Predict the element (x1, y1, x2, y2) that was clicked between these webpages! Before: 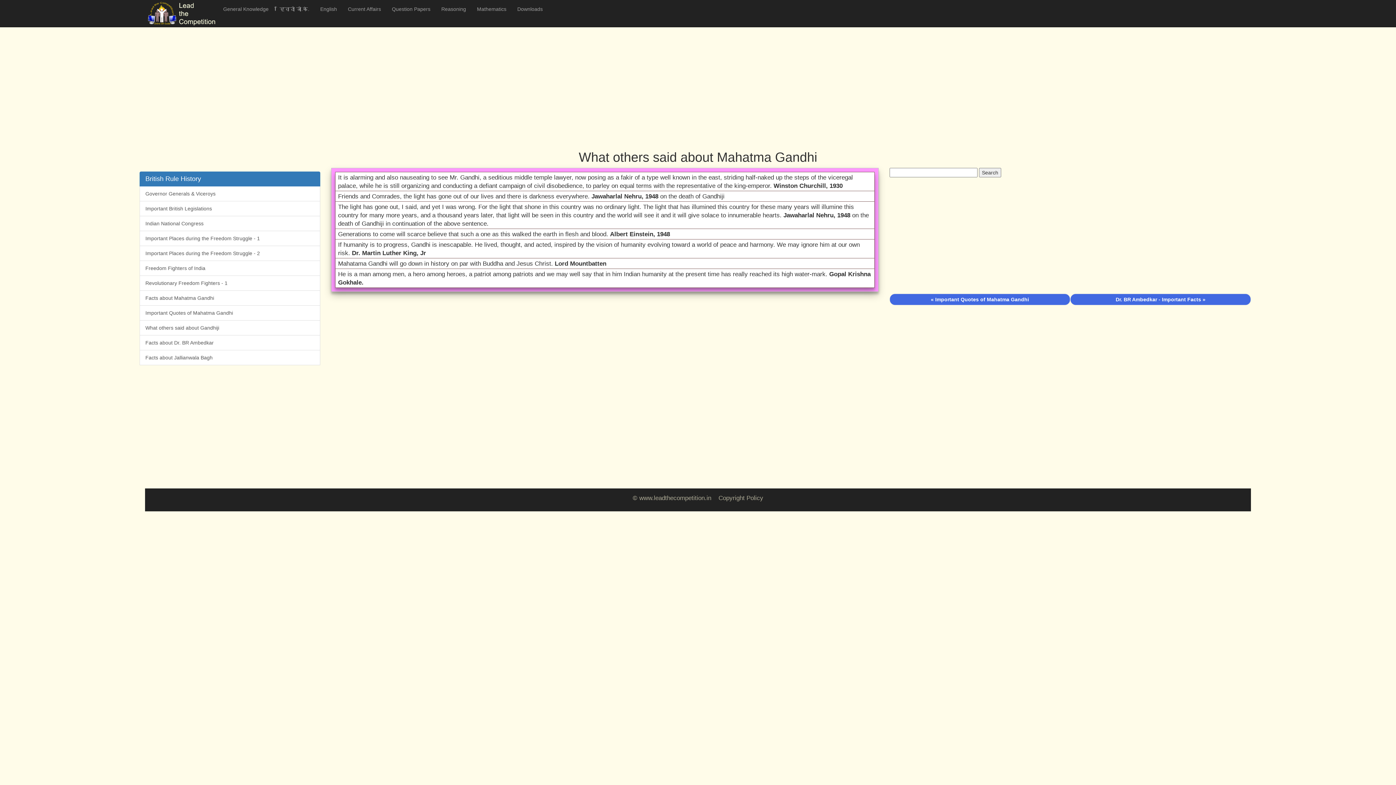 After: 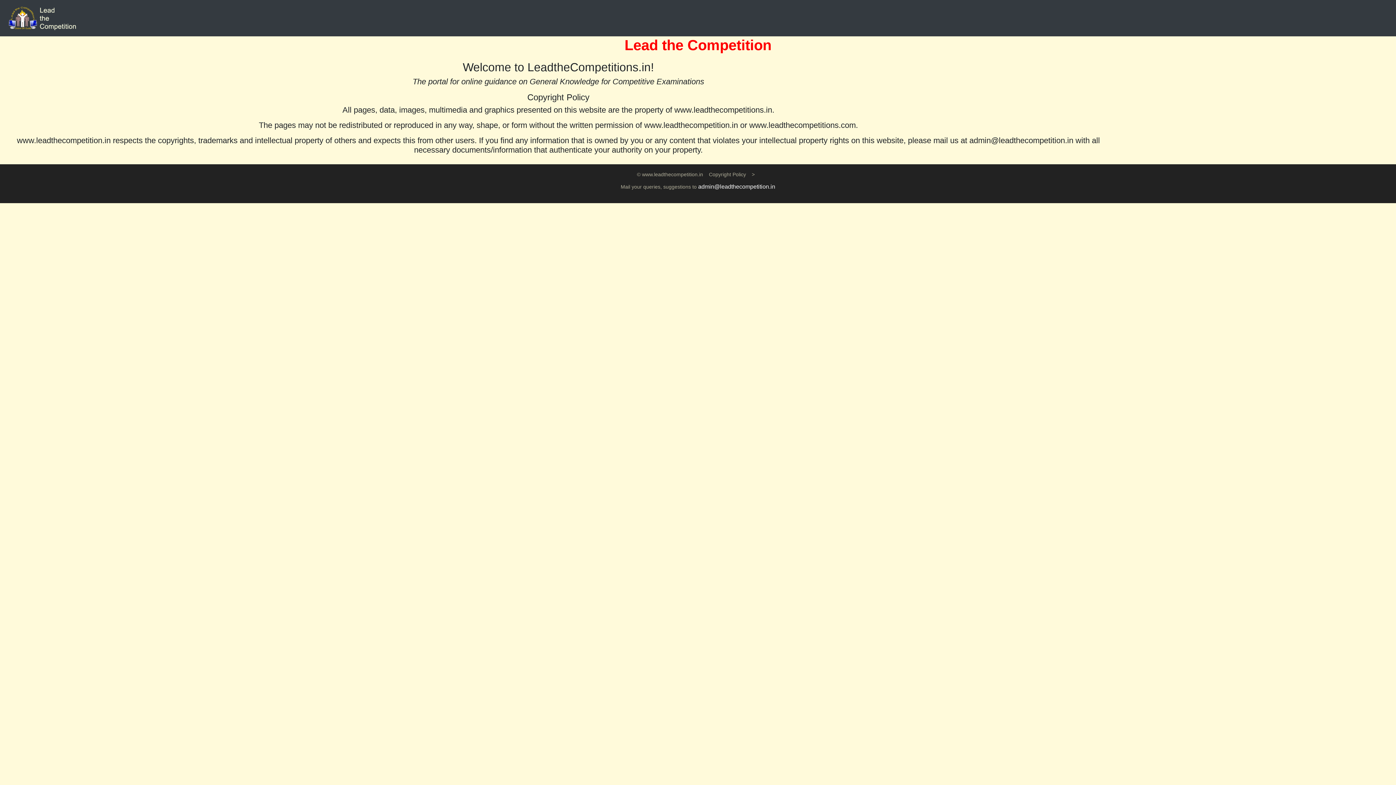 Action: bbox: (718, 494, 763, 501) label: Copyright Policy